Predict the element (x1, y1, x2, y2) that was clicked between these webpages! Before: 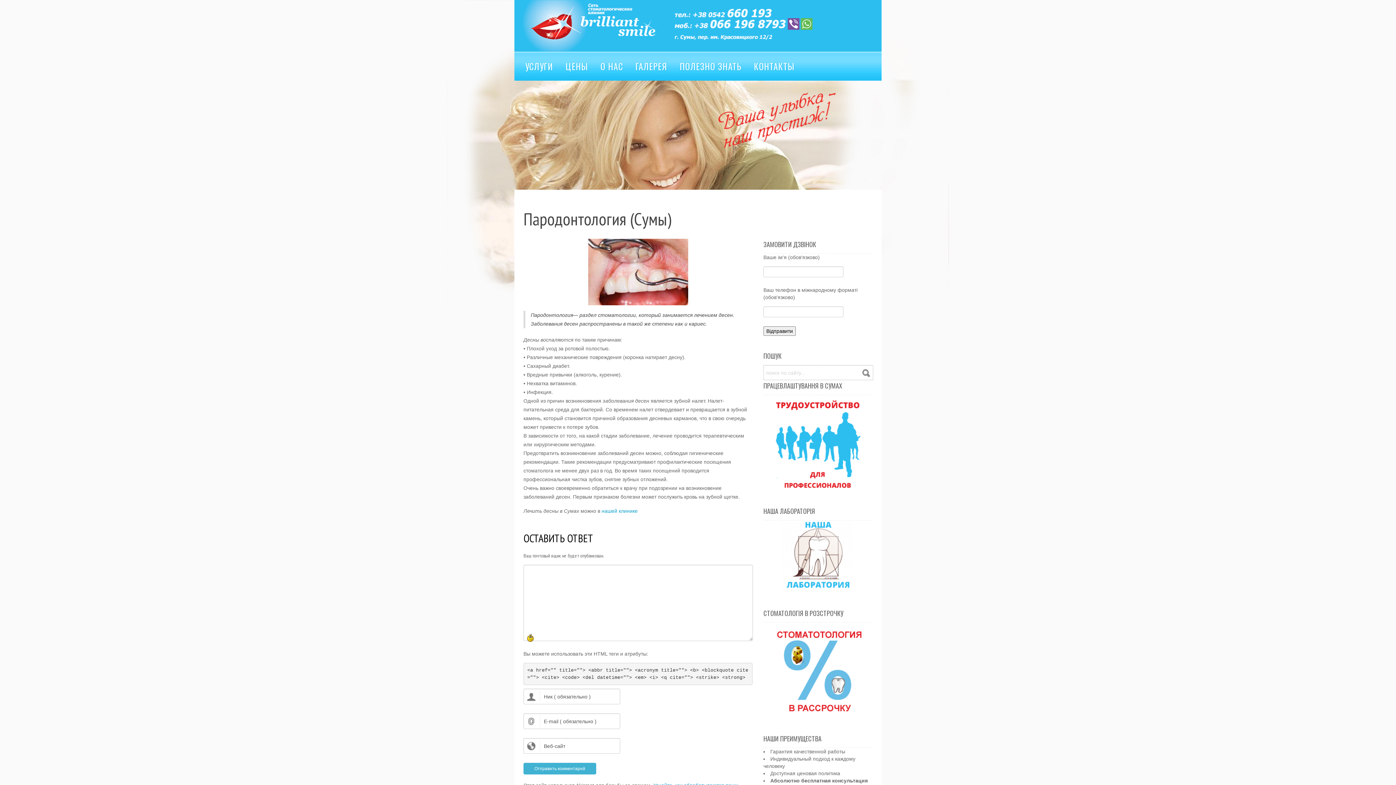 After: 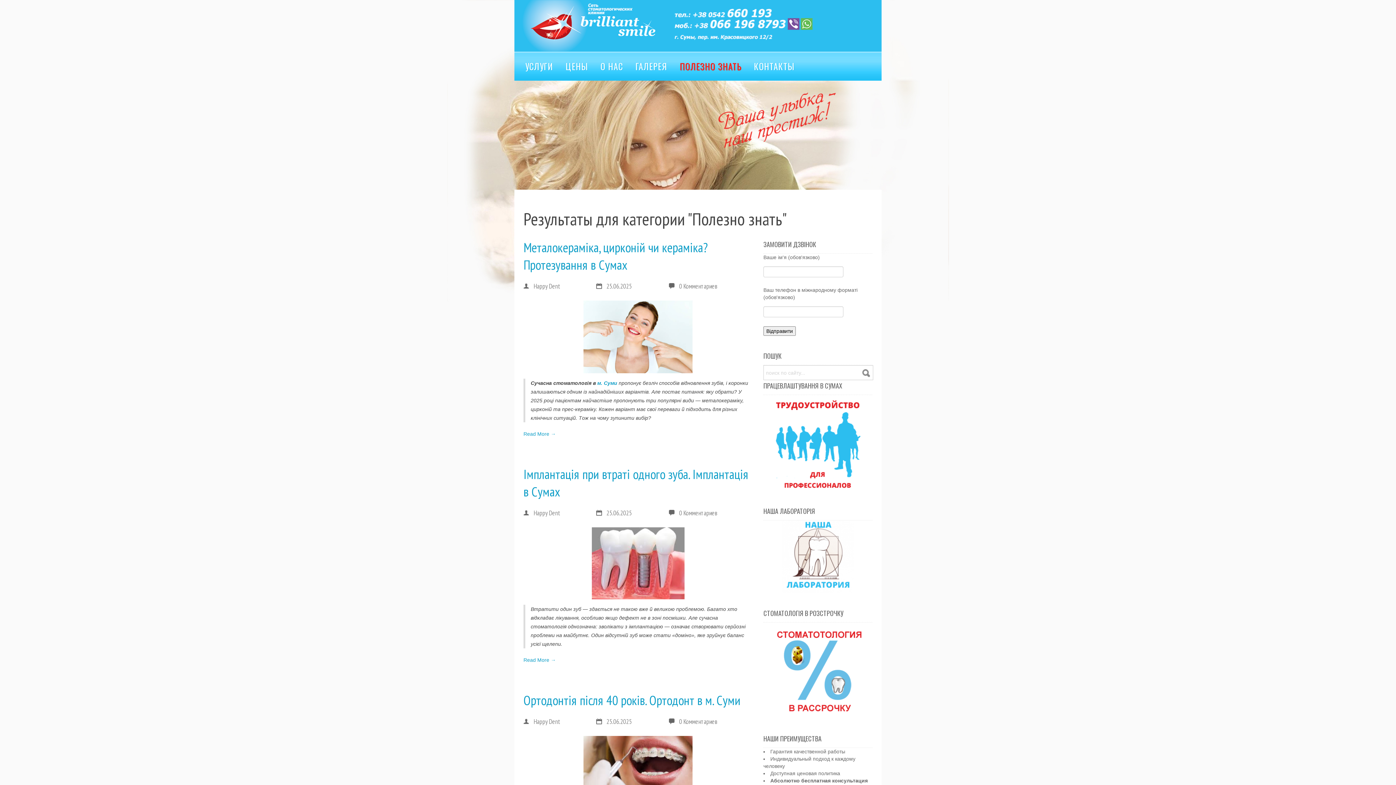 Action: bbox: (680, 59, 741, 72) label: ПОЛЕЗНО ЗНАТЬ